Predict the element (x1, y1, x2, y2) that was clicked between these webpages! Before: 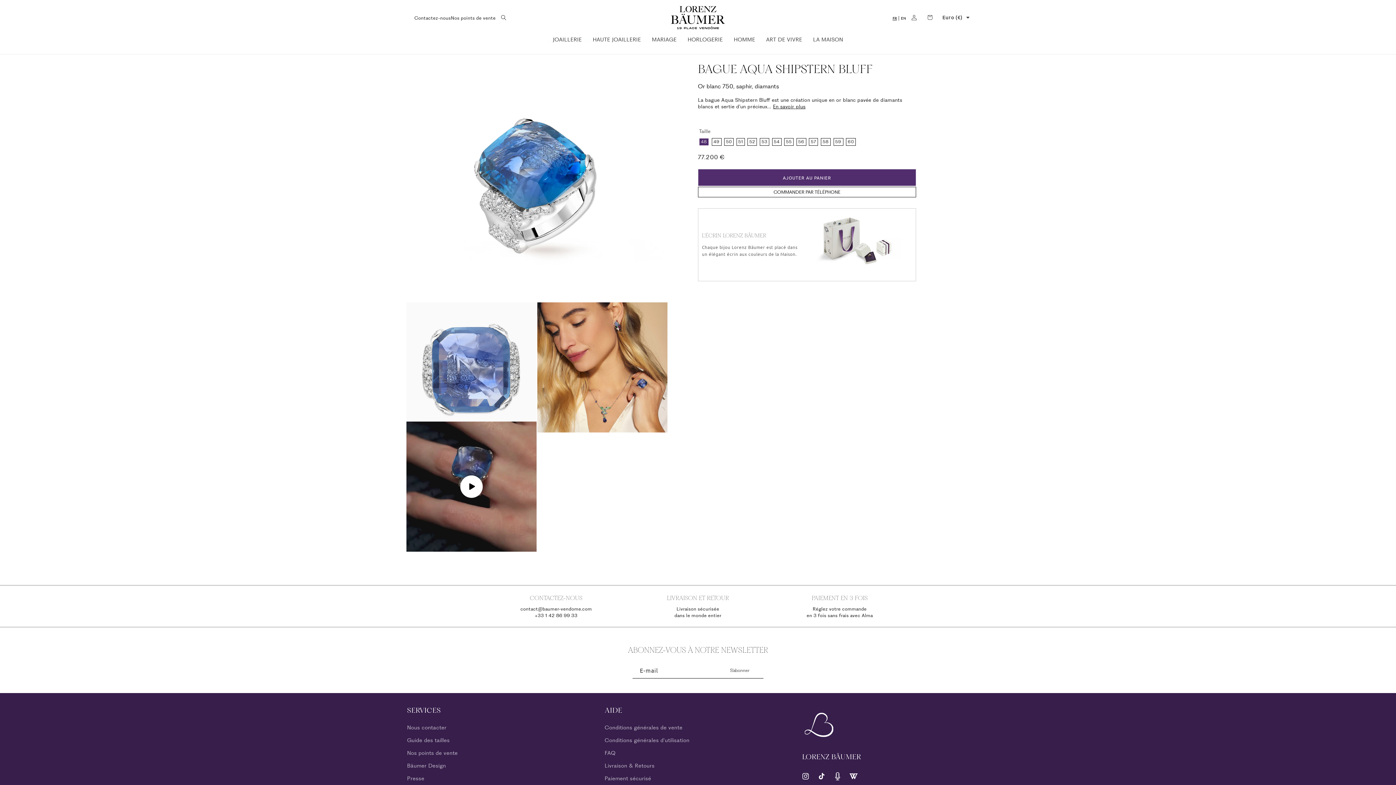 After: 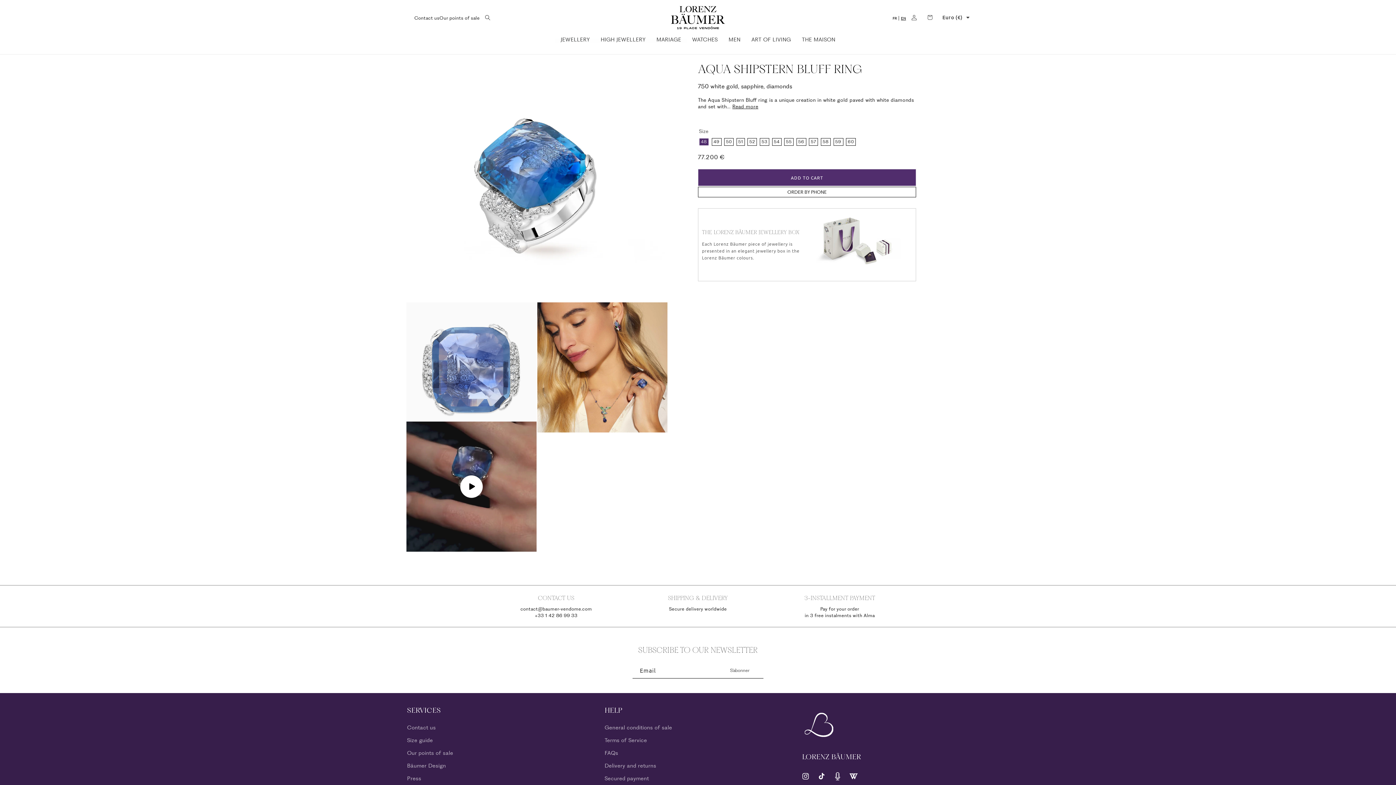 Action: bbox: (901, 15, 906, 20) label: EN